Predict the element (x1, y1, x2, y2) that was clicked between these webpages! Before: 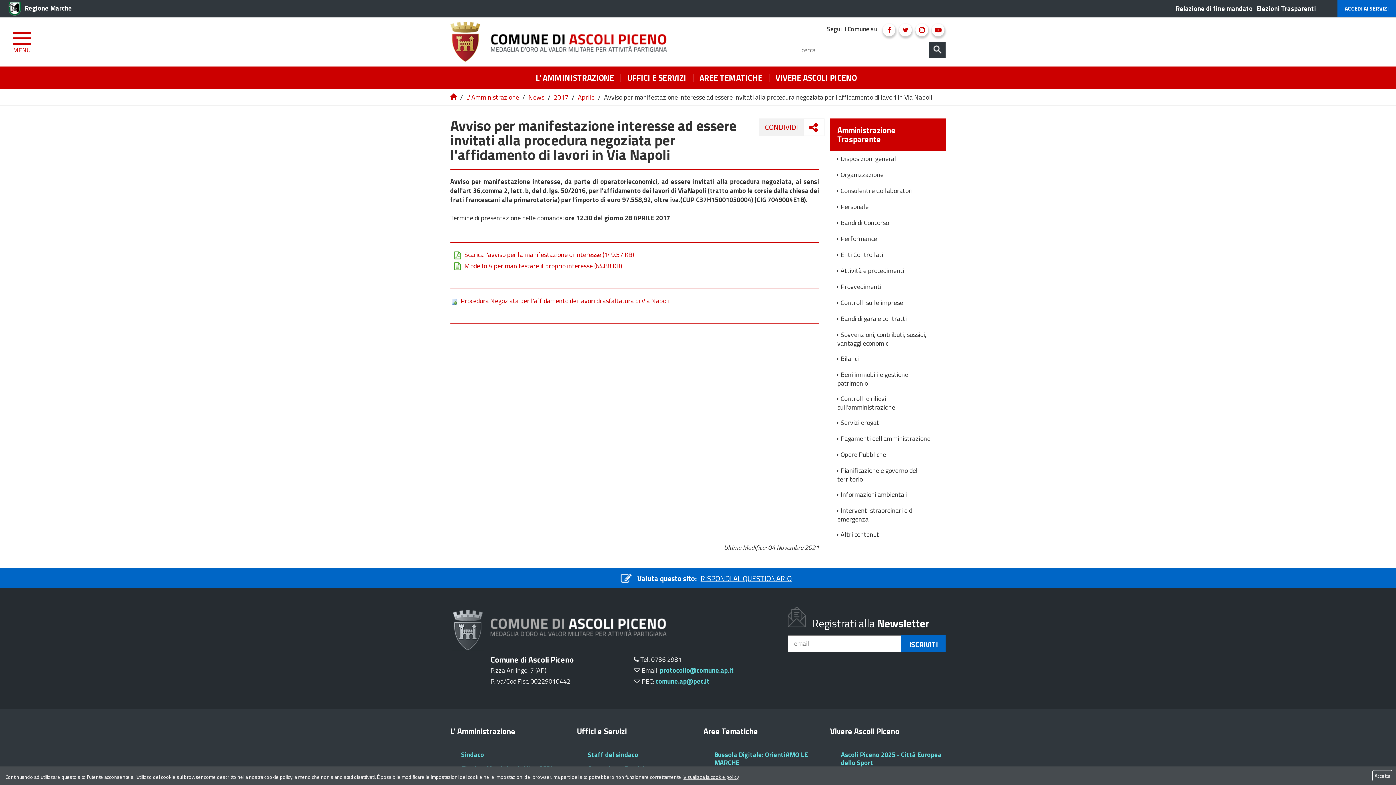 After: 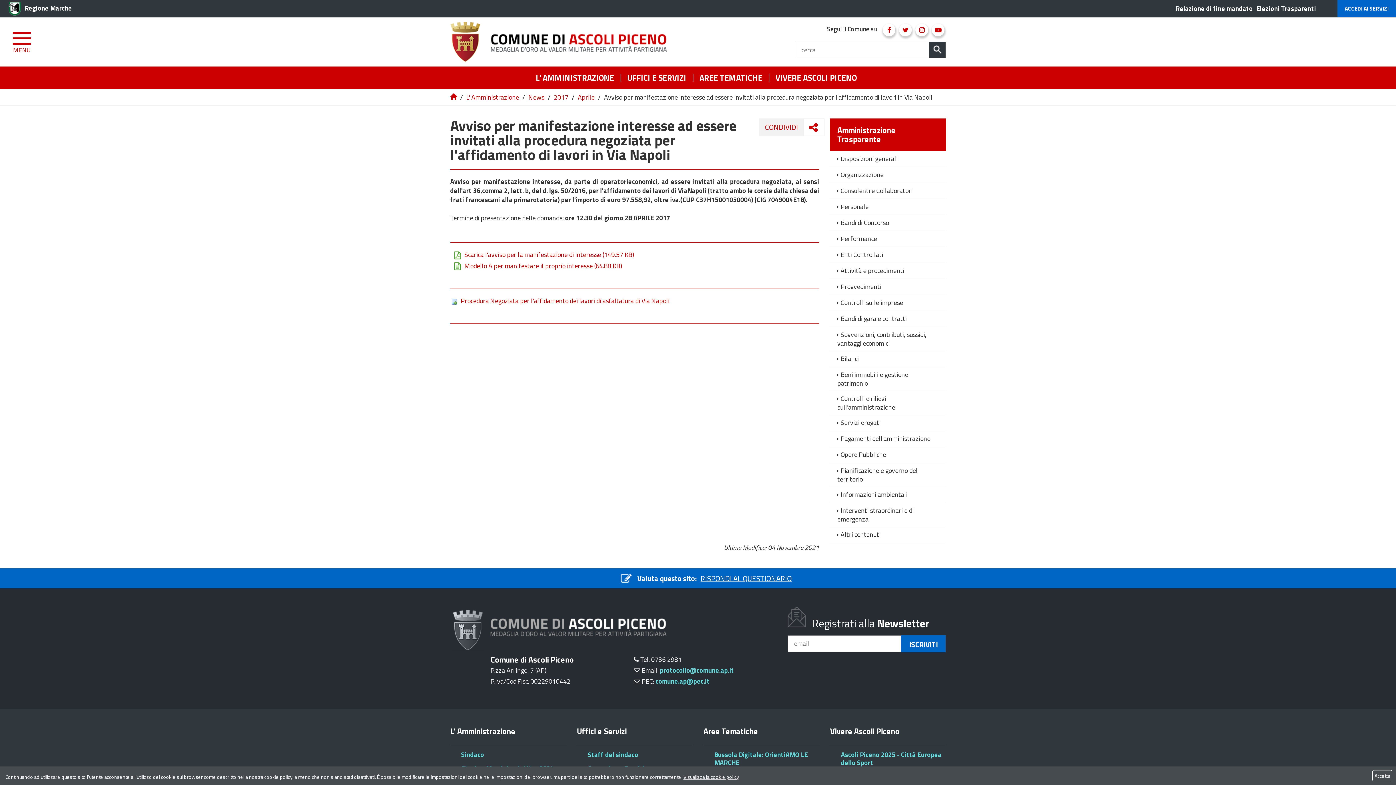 Action: bbox: (655, 676, 709, 687) label: comune.ap@pec.it